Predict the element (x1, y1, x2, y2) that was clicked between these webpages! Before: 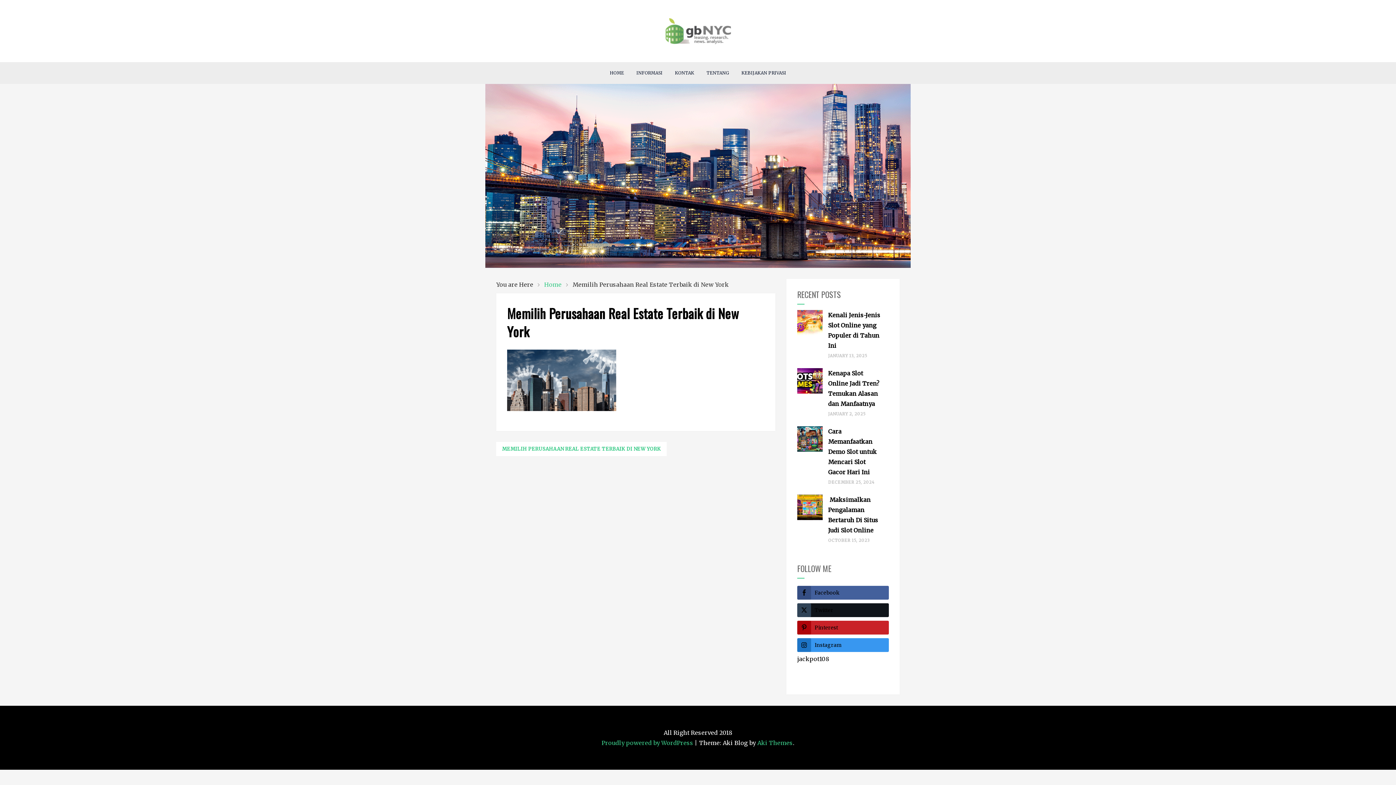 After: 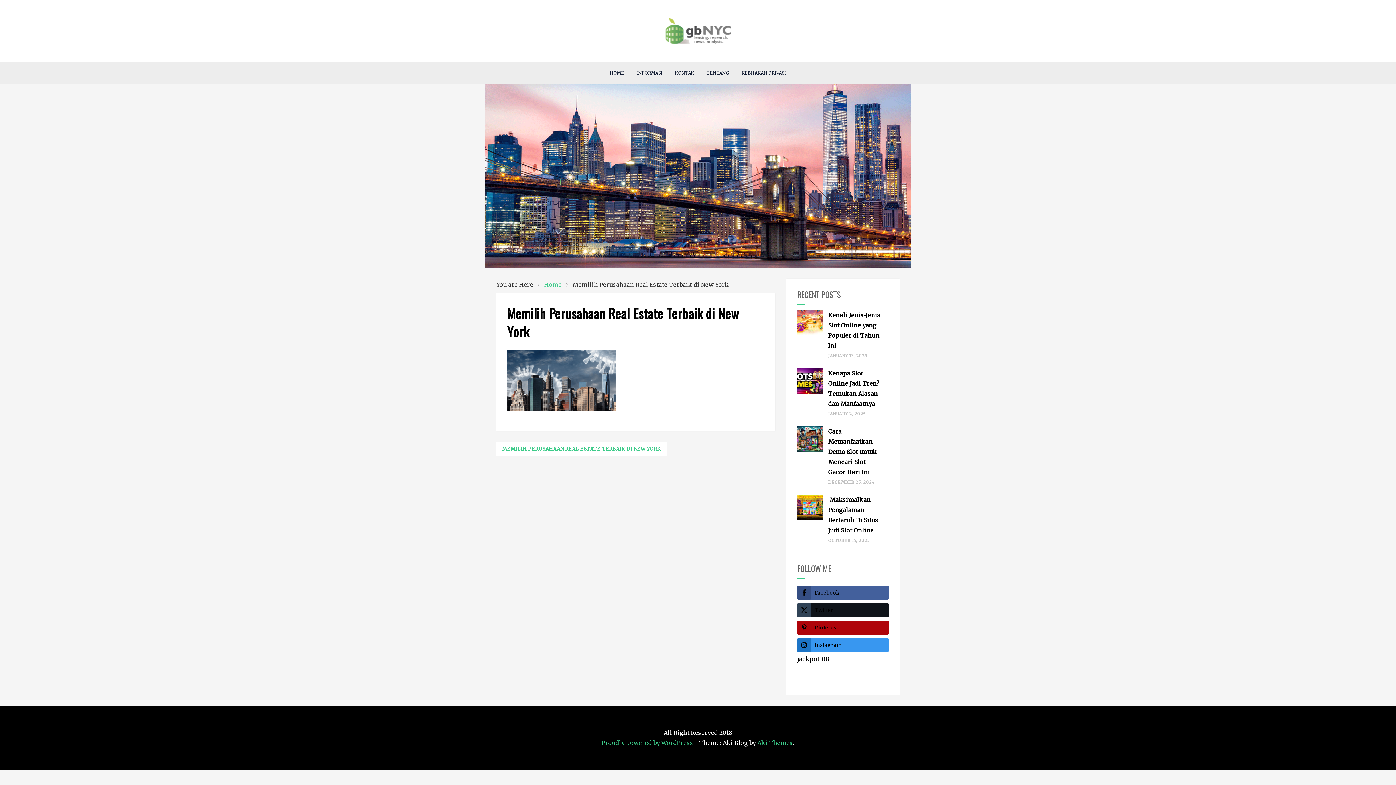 Action: label: Pinterest bbox: (797, 621, 889, 634)